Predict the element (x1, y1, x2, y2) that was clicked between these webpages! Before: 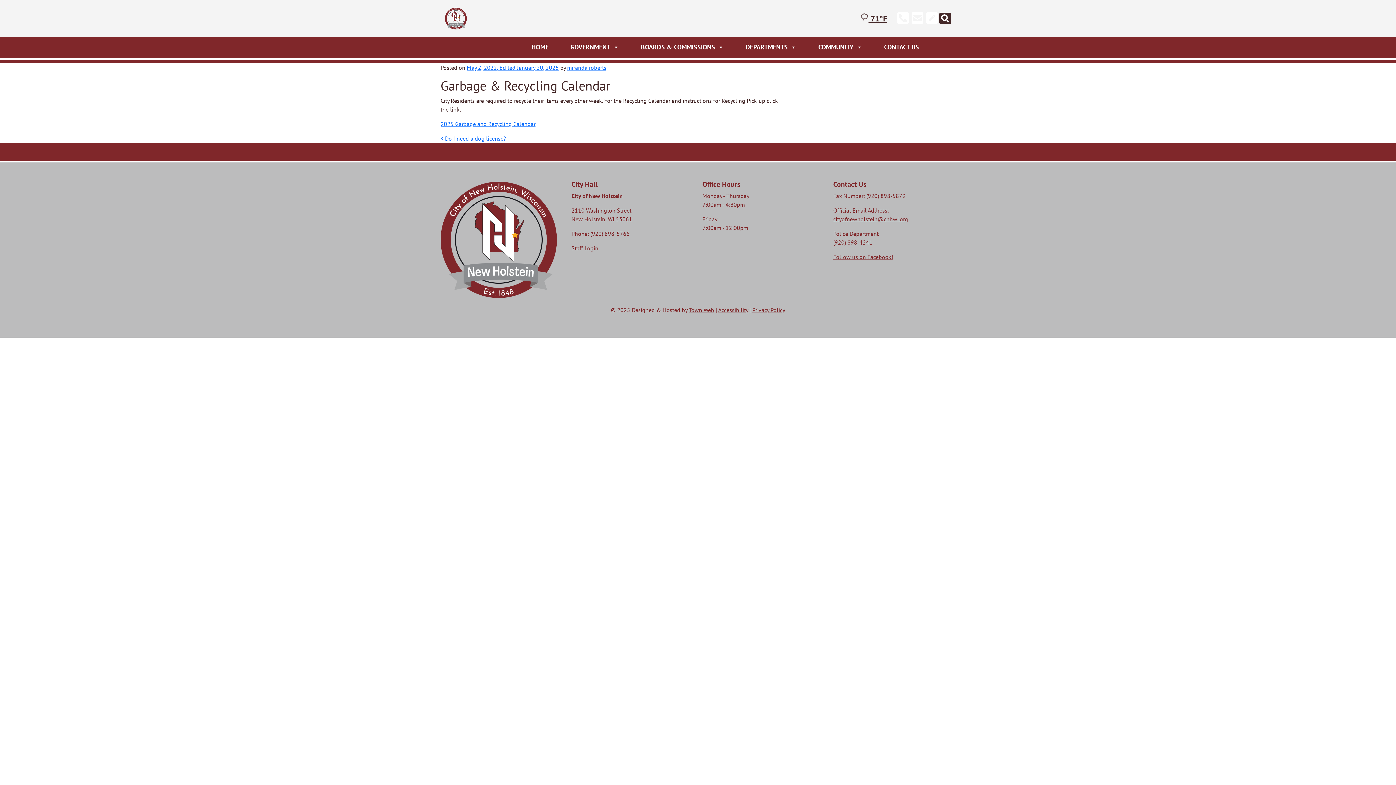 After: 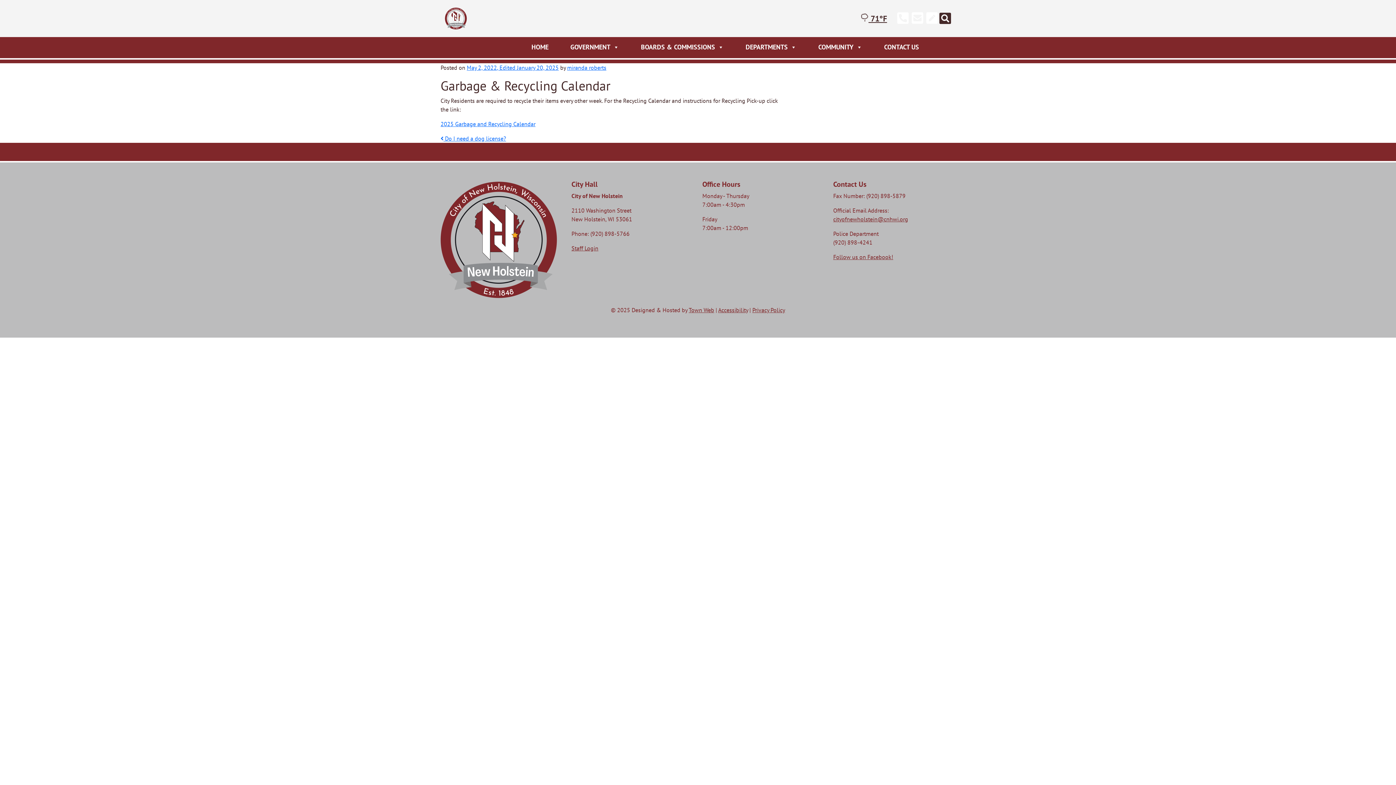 Action: bbox: (833, 215, 908, 222) label: cityofnewholstein@cnhwi.org